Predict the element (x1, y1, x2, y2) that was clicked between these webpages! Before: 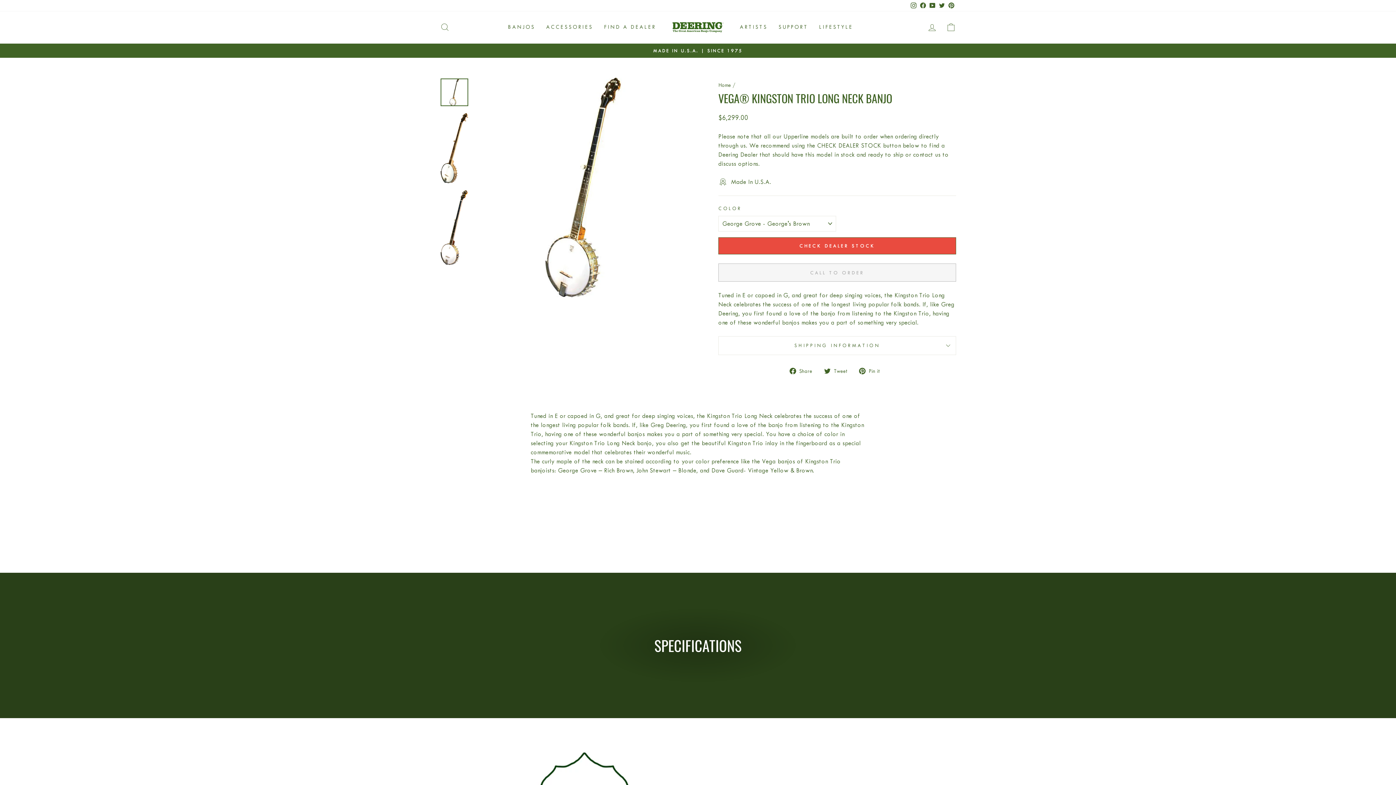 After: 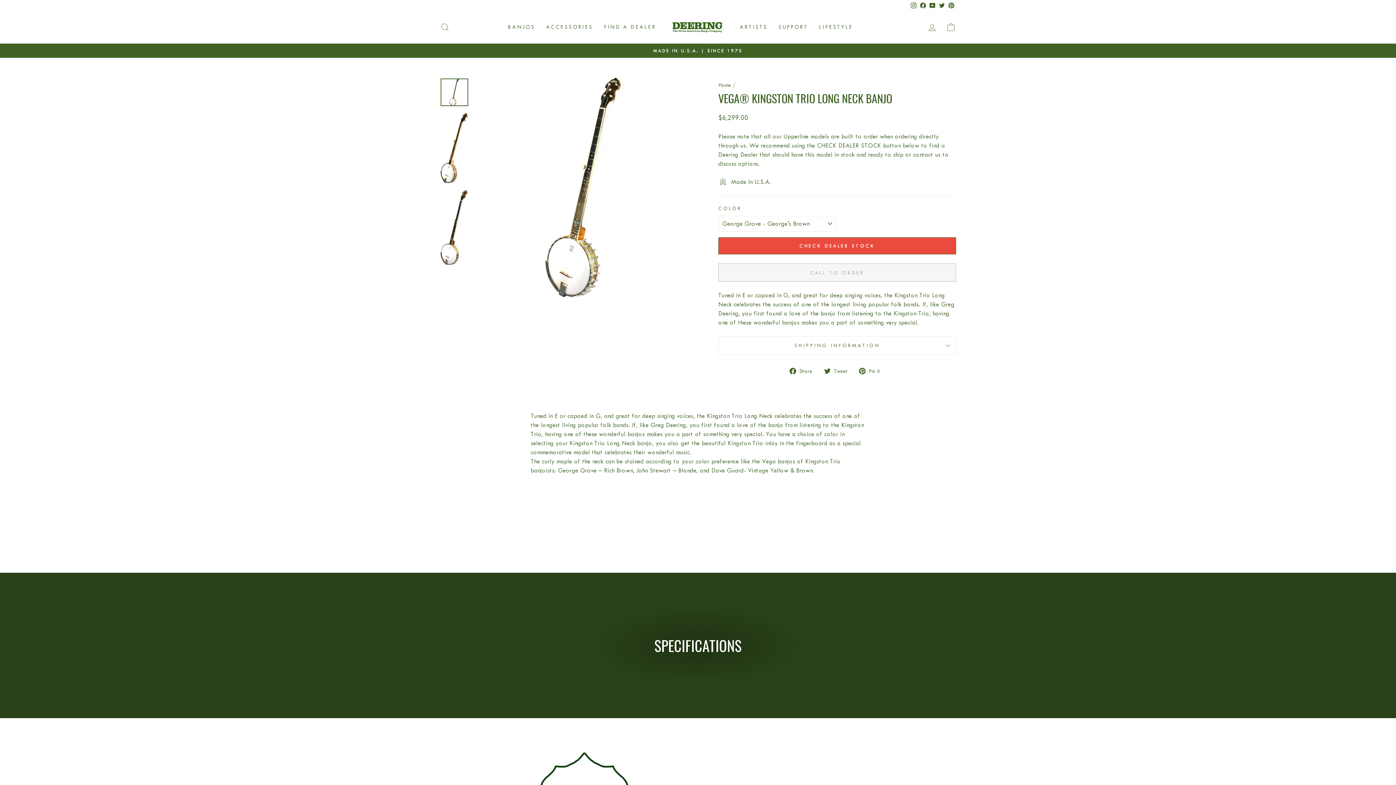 Action: bbox: (937, 0, 946, 11) label: Twitter